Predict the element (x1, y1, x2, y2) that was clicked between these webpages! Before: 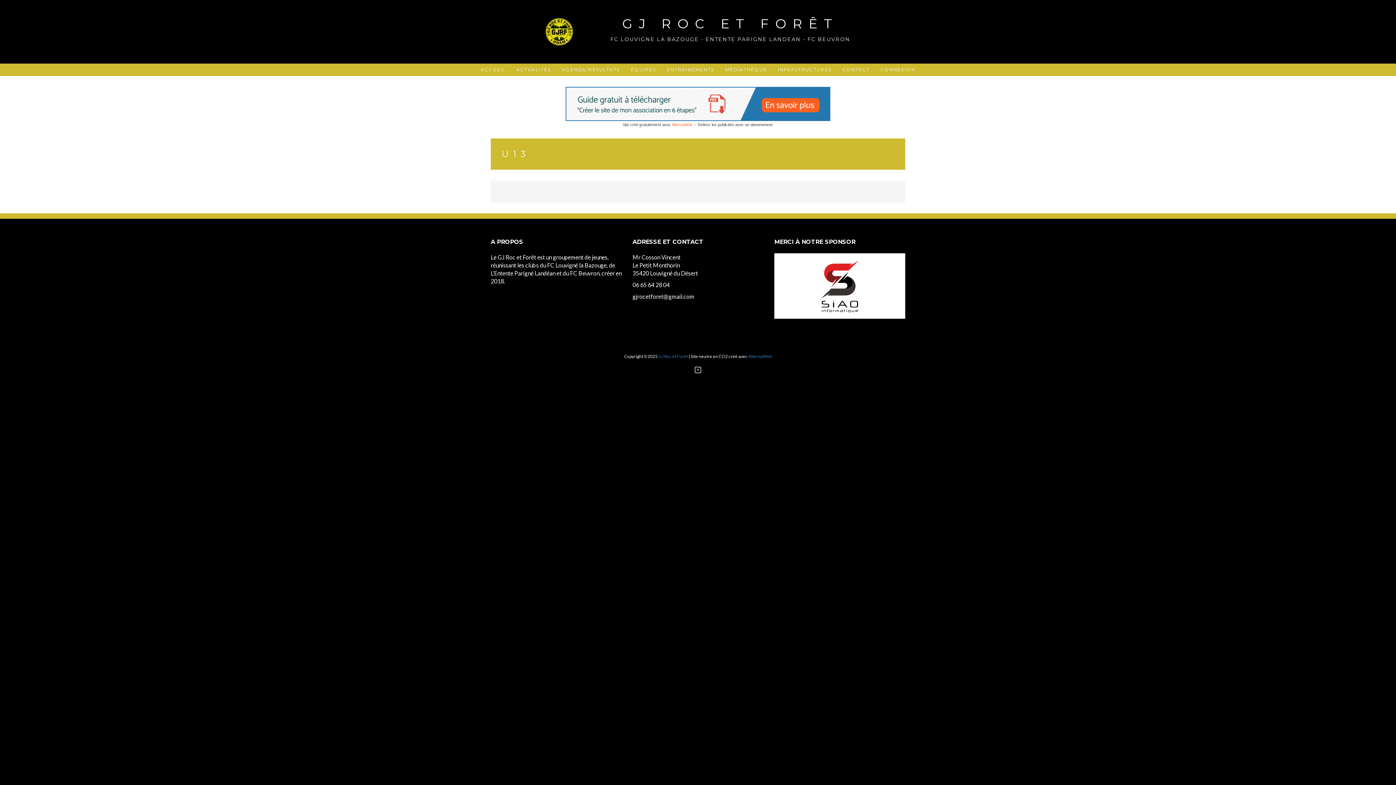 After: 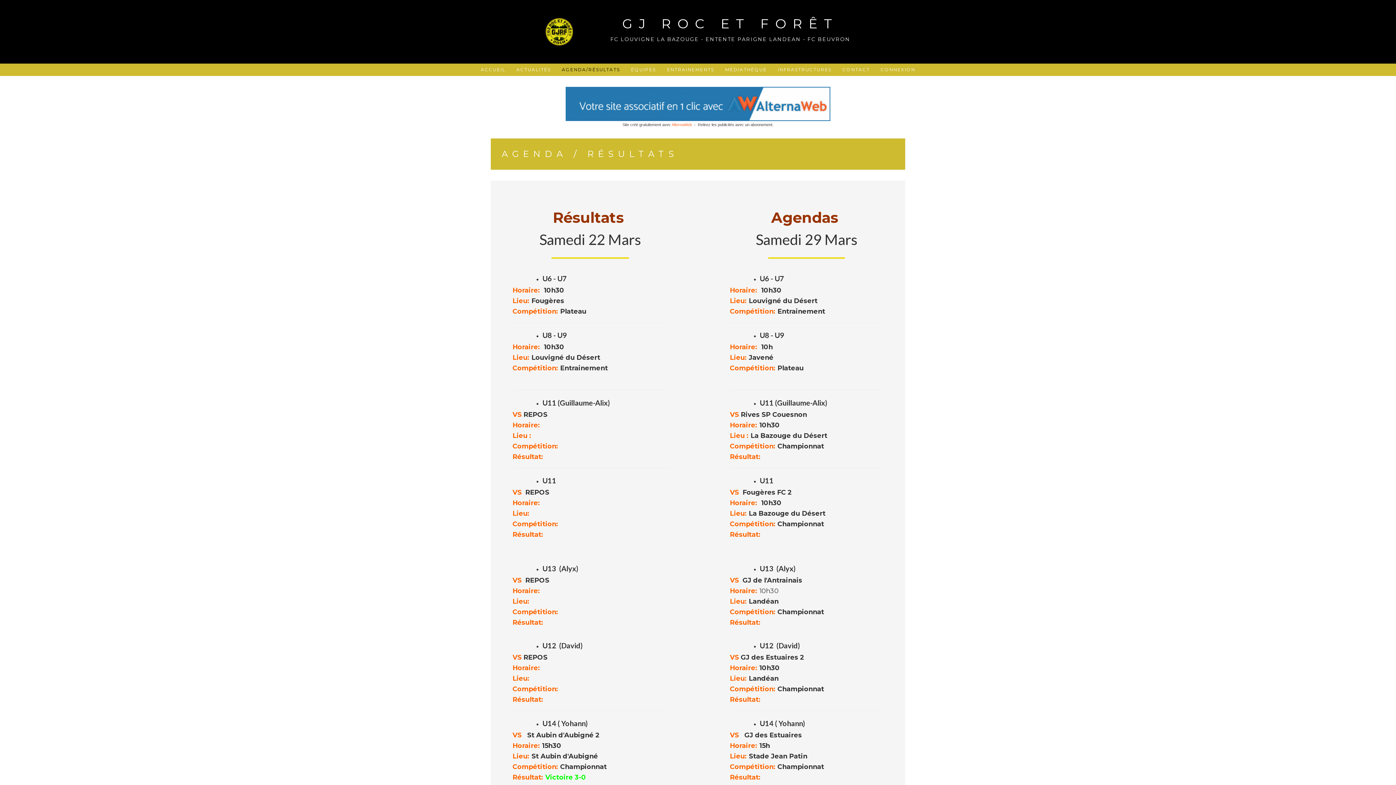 Action: bbox: (562, 63, 620, 76) label: AGENDA/RÉSULTATS